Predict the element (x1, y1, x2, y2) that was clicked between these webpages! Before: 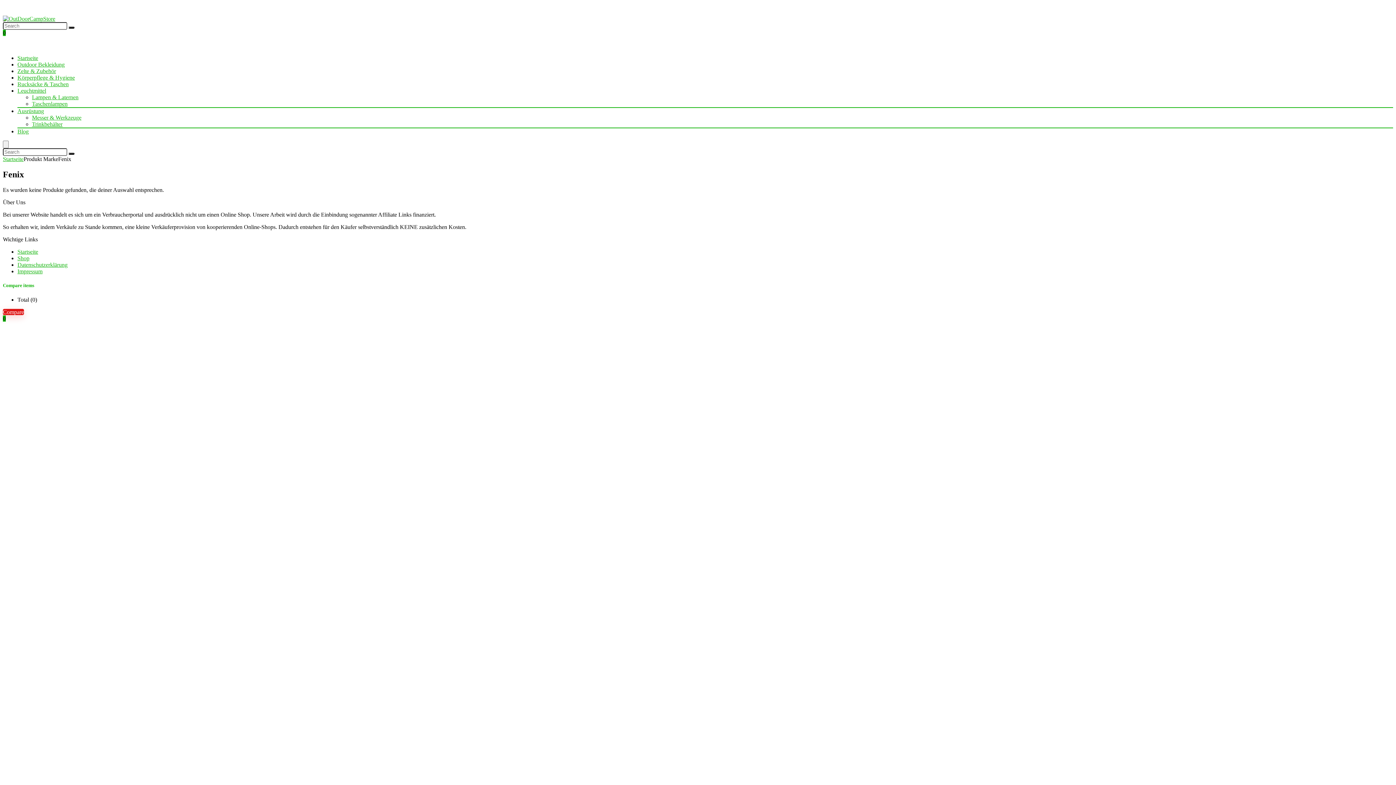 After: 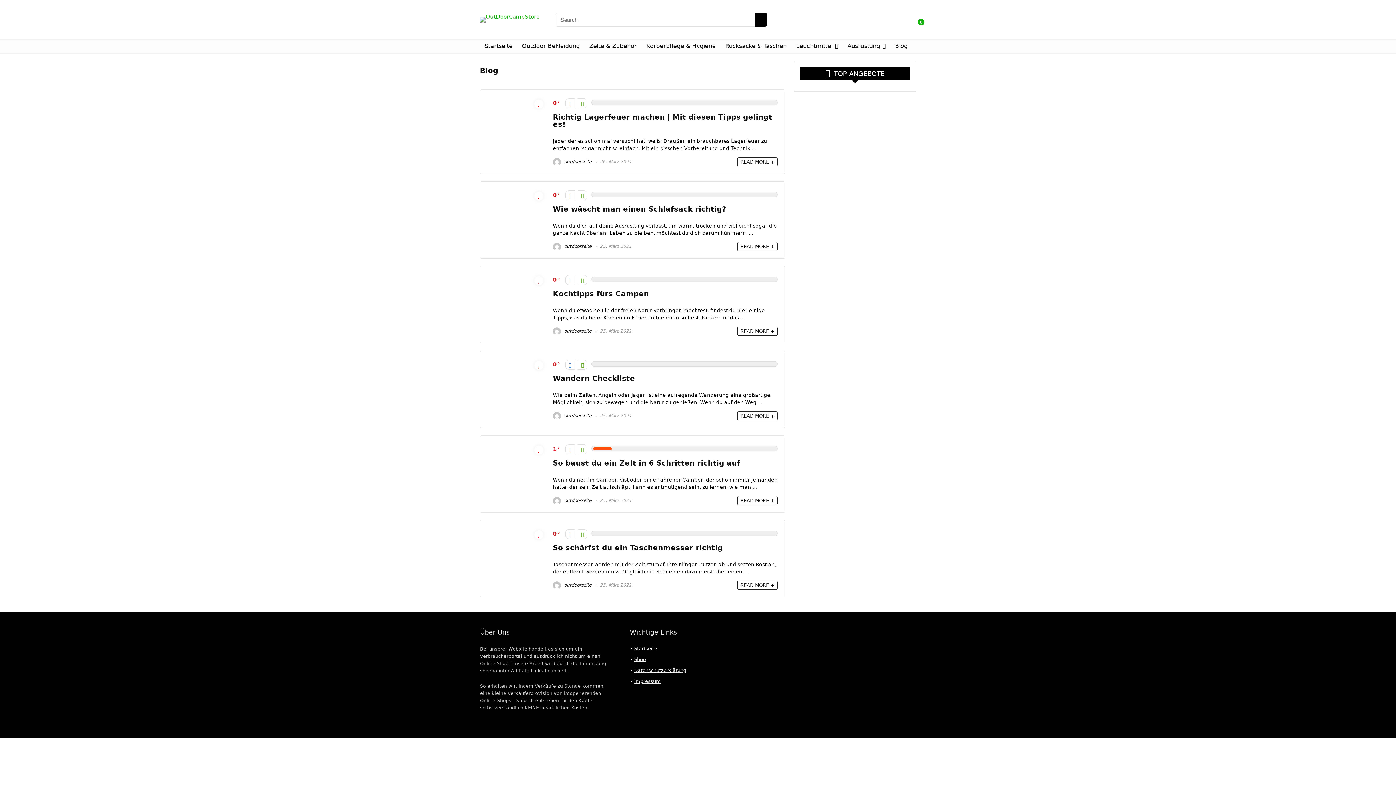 Action: bbox: (17, 128, 28, 134) label: Blog